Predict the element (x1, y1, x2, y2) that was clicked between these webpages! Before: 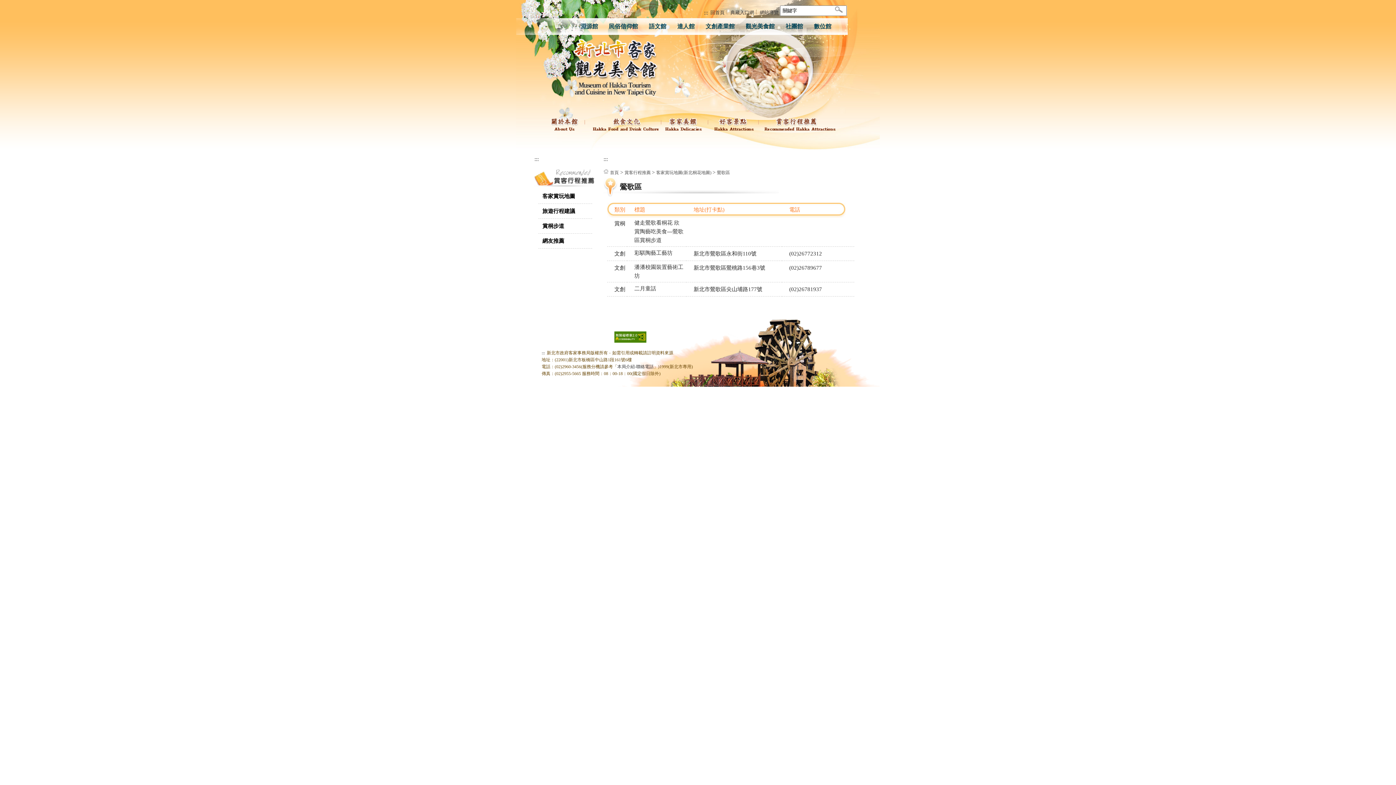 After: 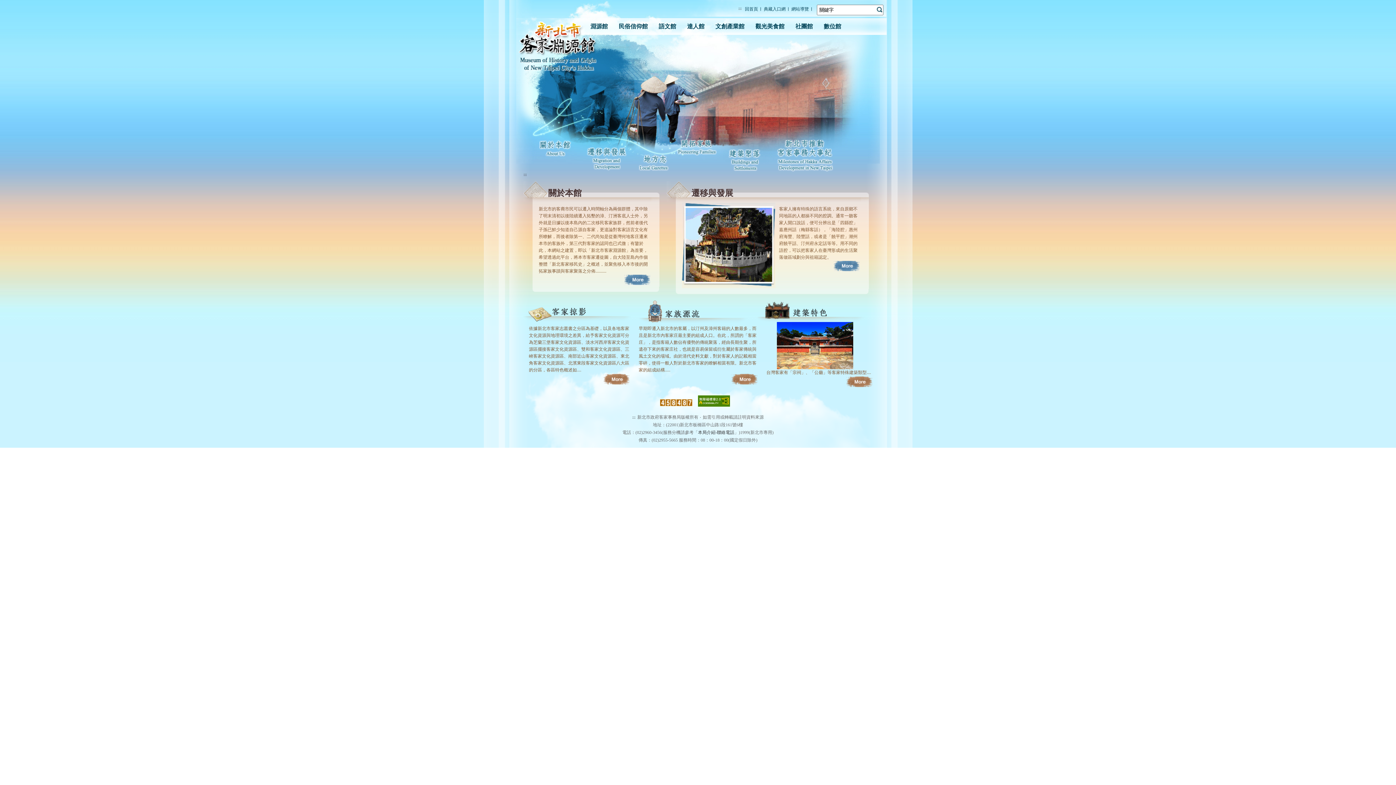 Action: bbox: (580, 23, 598, 29) label: 淵源館